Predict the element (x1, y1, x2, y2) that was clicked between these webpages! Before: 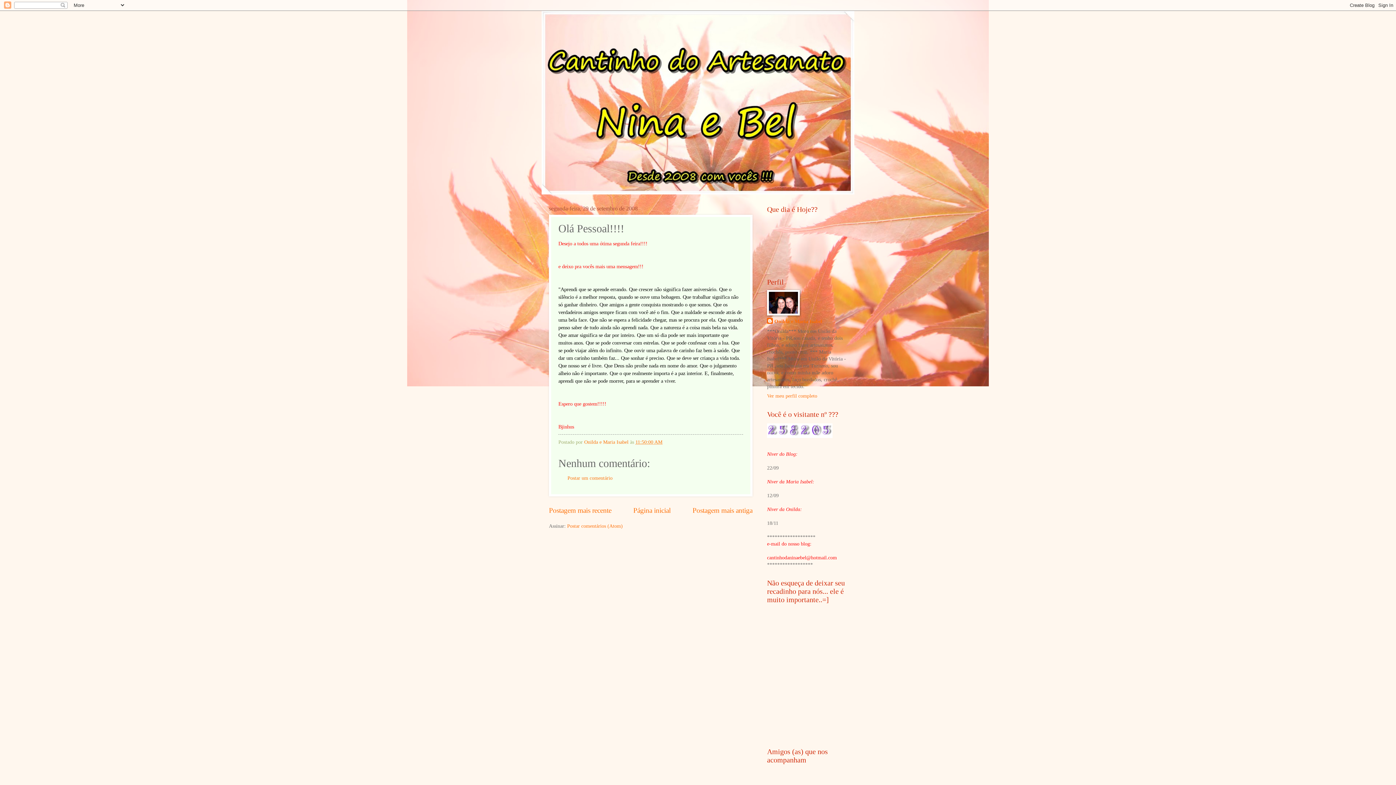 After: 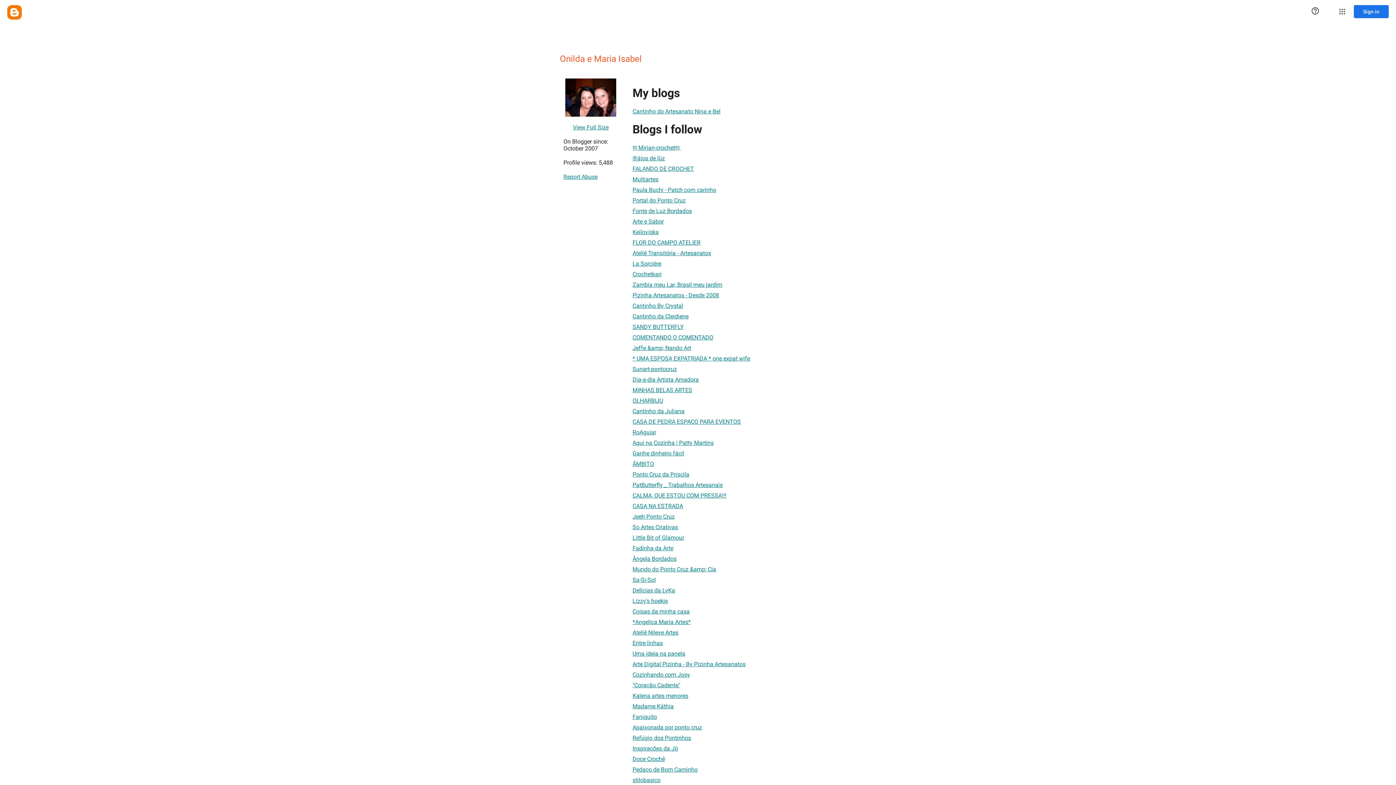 Action: bbox: (767, 318, 822, 325) label: Onilda e Maria Isabel